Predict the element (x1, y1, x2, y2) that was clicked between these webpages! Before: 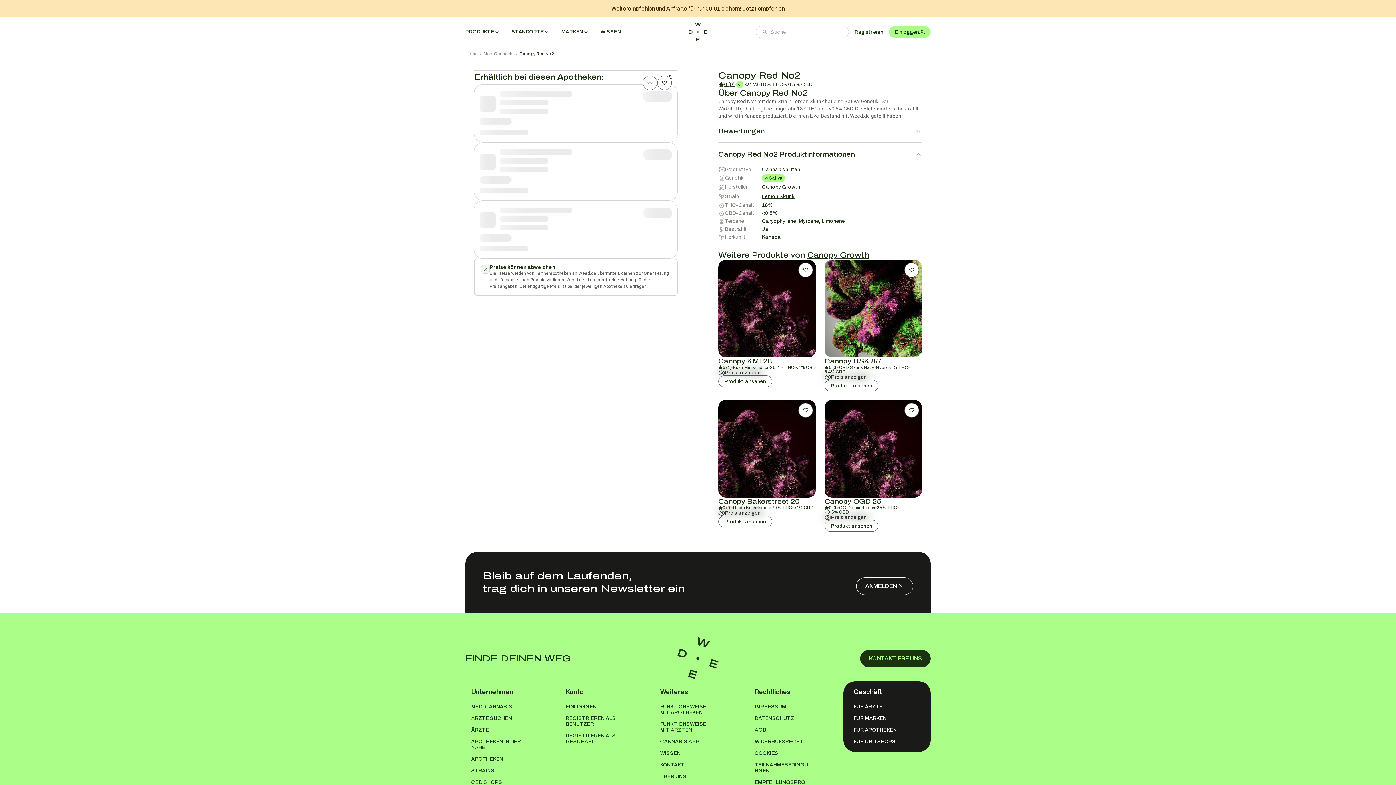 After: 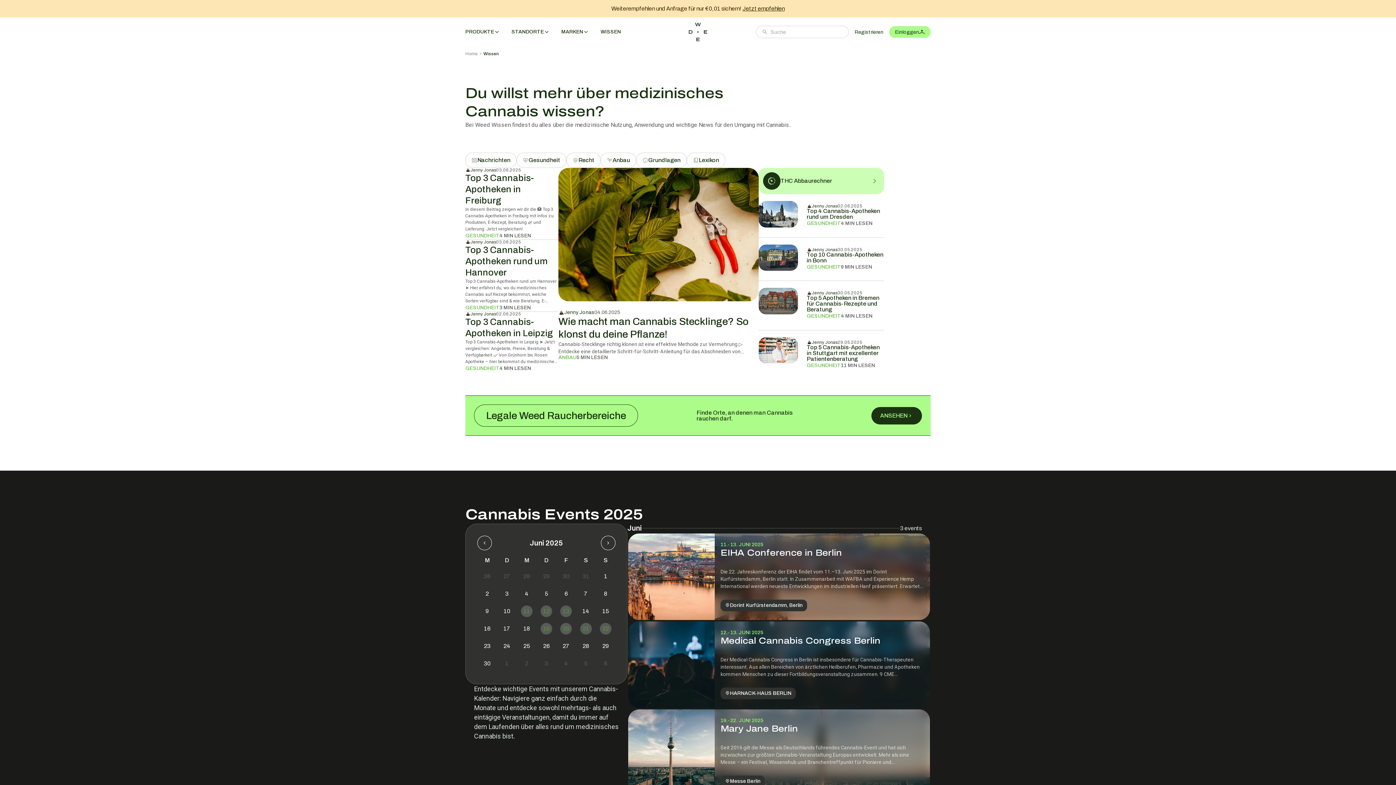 Action: bbox: (654, 748, 720, 759) label: Wissen